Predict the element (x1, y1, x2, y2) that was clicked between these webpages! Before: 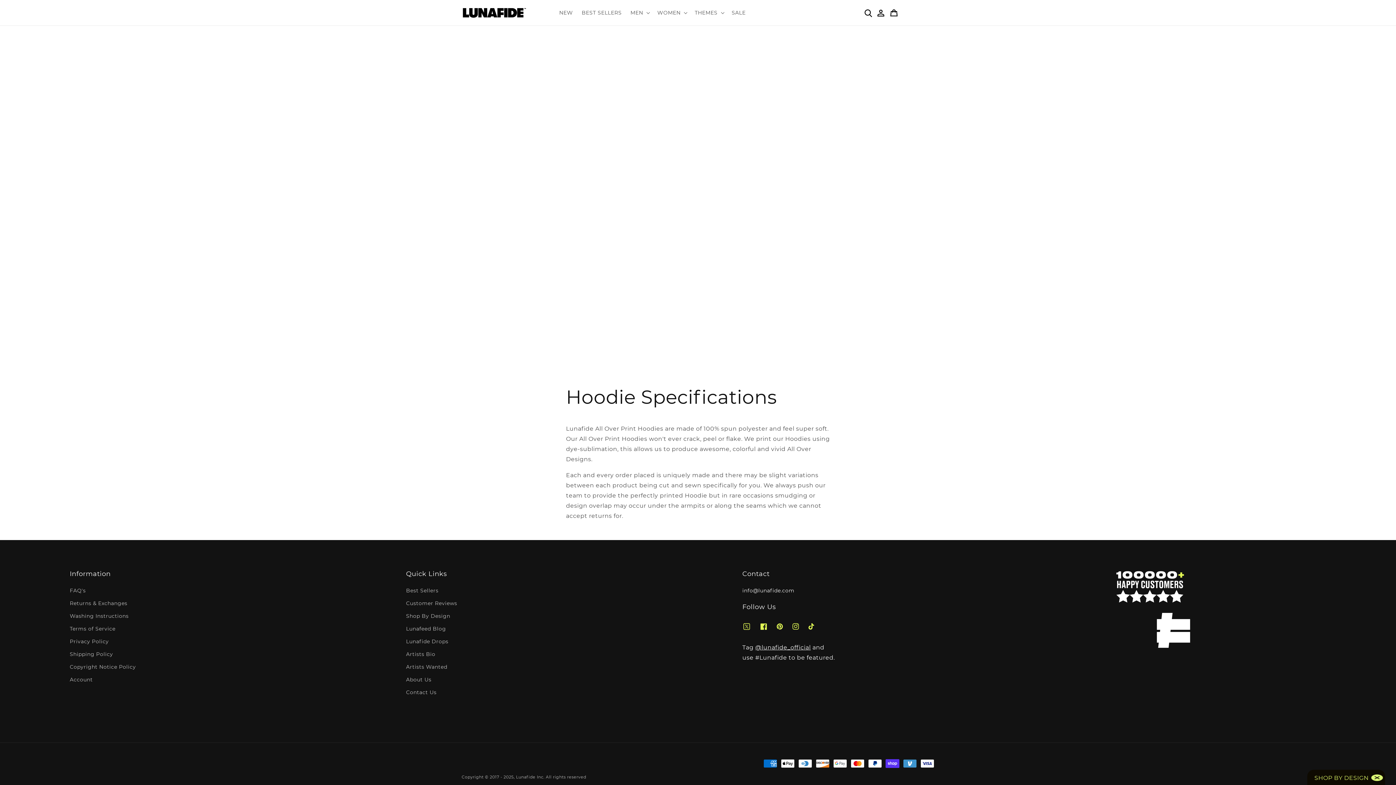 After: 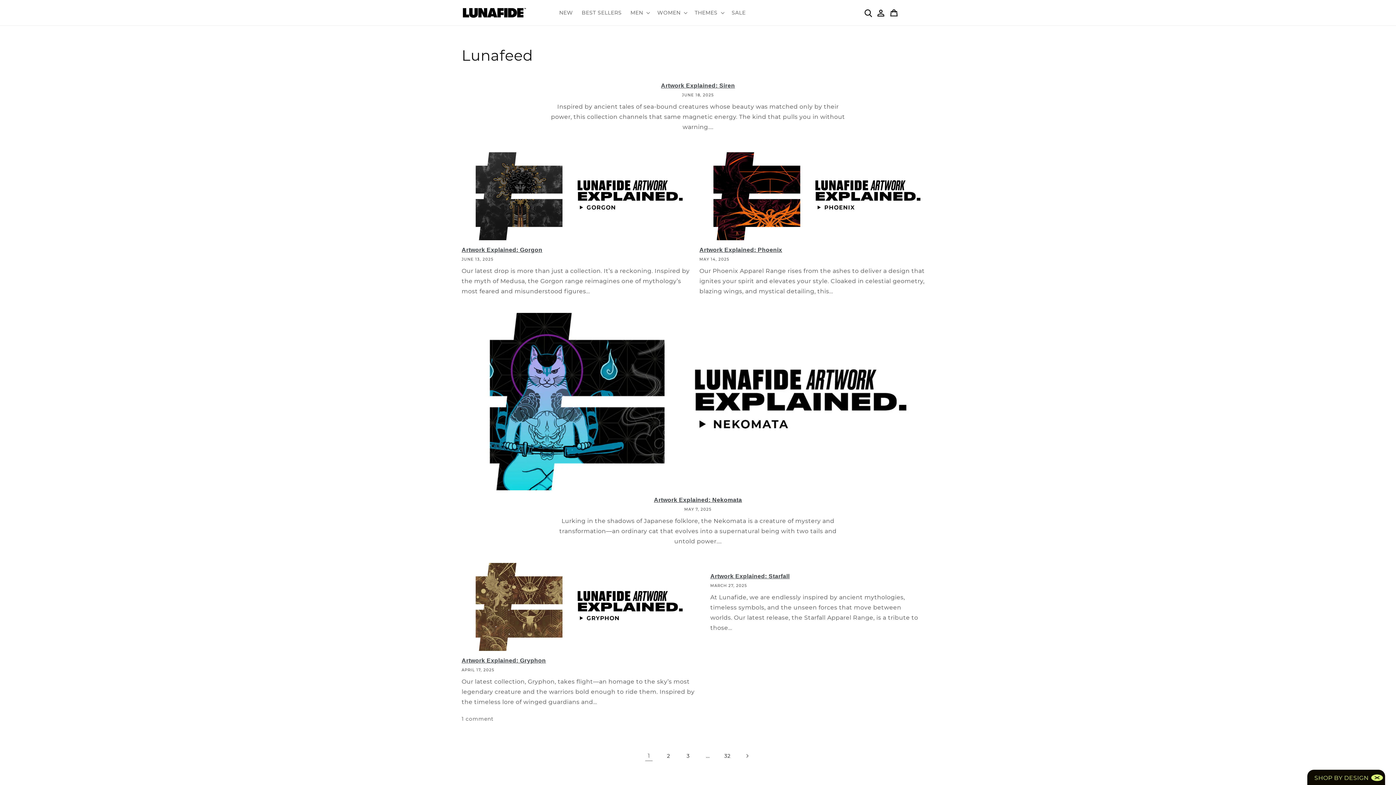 Action: label: Lunafeed Blog bbox: (406, 622, 446, 635)